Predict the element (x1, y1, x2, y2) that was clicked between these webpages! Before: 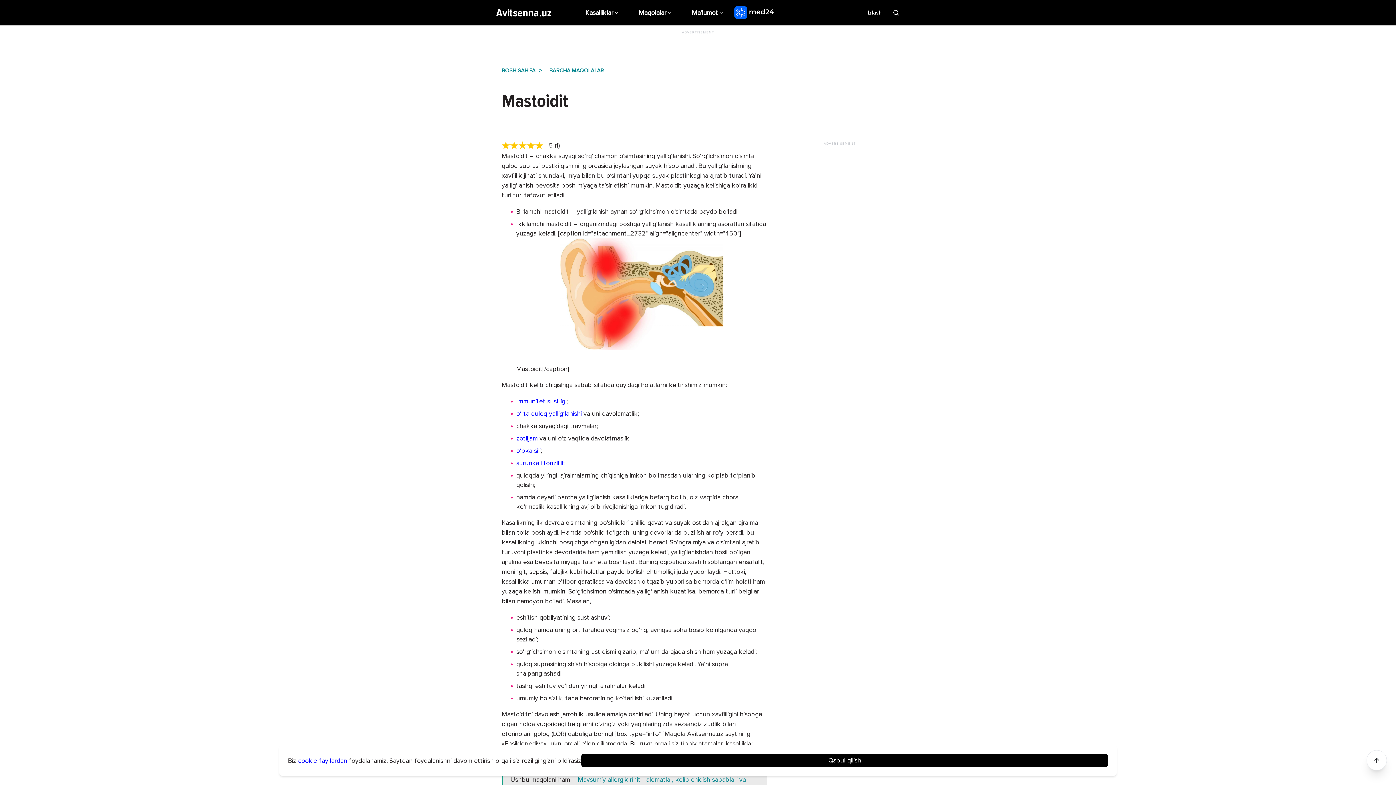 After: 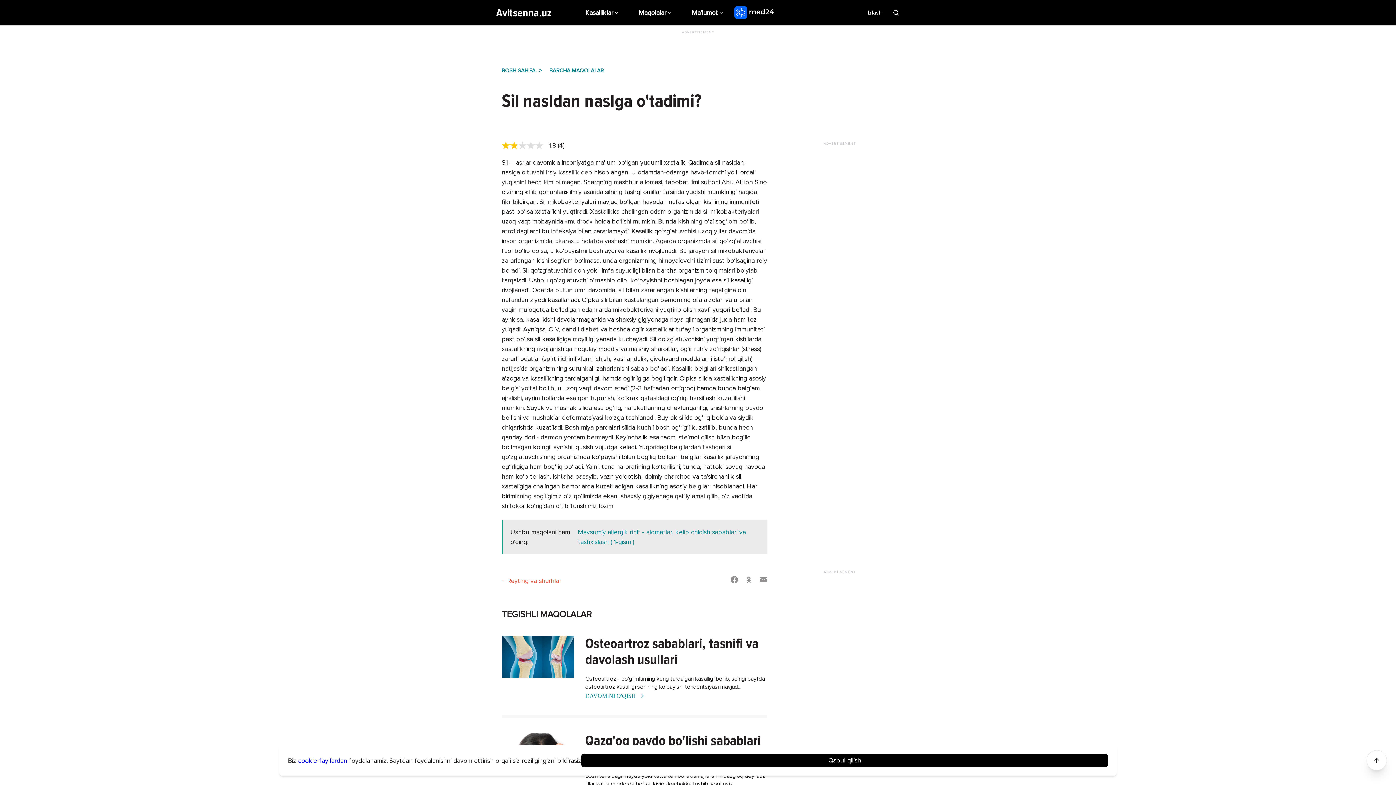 Action: label: o‘pka sili bbox: (516, 446, 540, 454)